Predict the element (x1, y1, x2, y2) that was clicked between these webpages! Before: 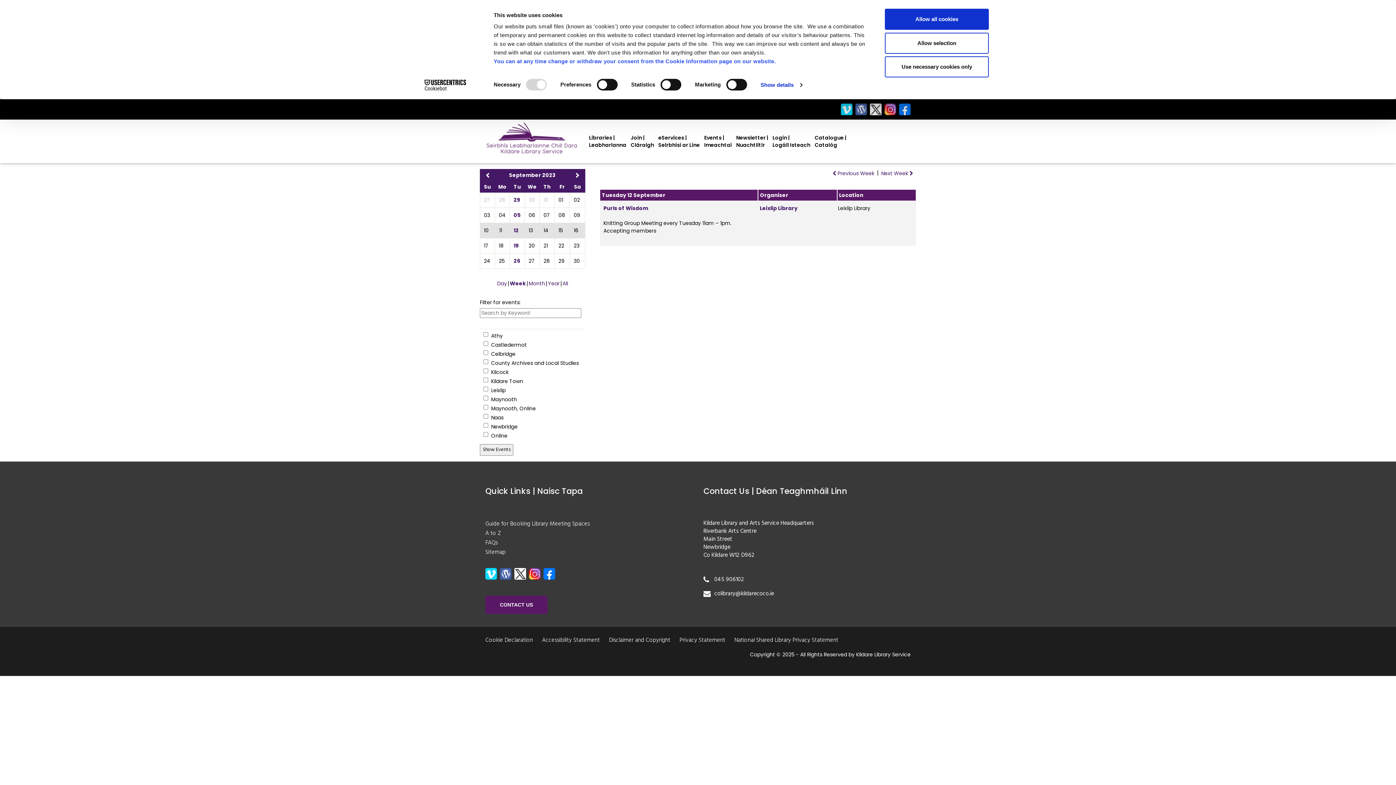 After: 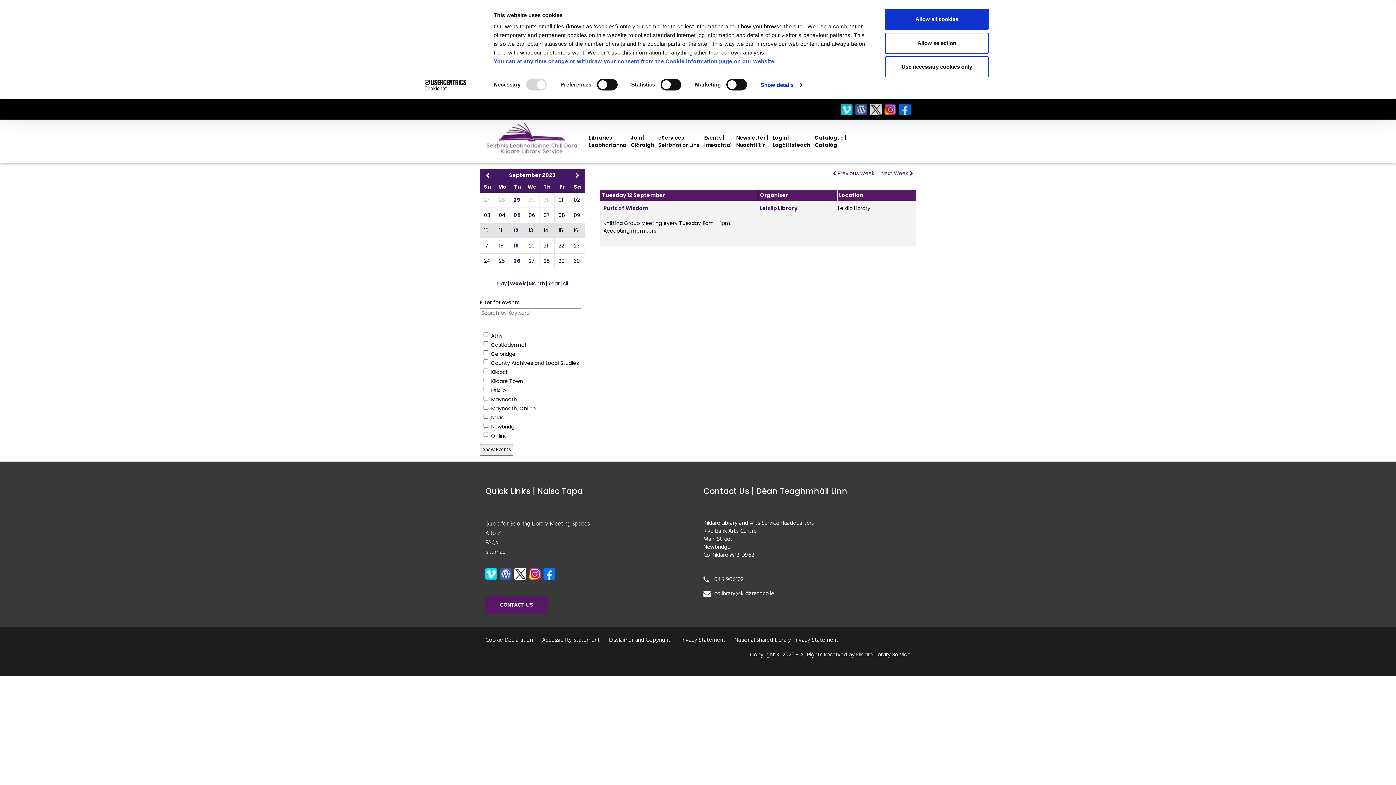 Action: label: Cookiebot - opens in a new window bbox: (413, 79, 477, 90)